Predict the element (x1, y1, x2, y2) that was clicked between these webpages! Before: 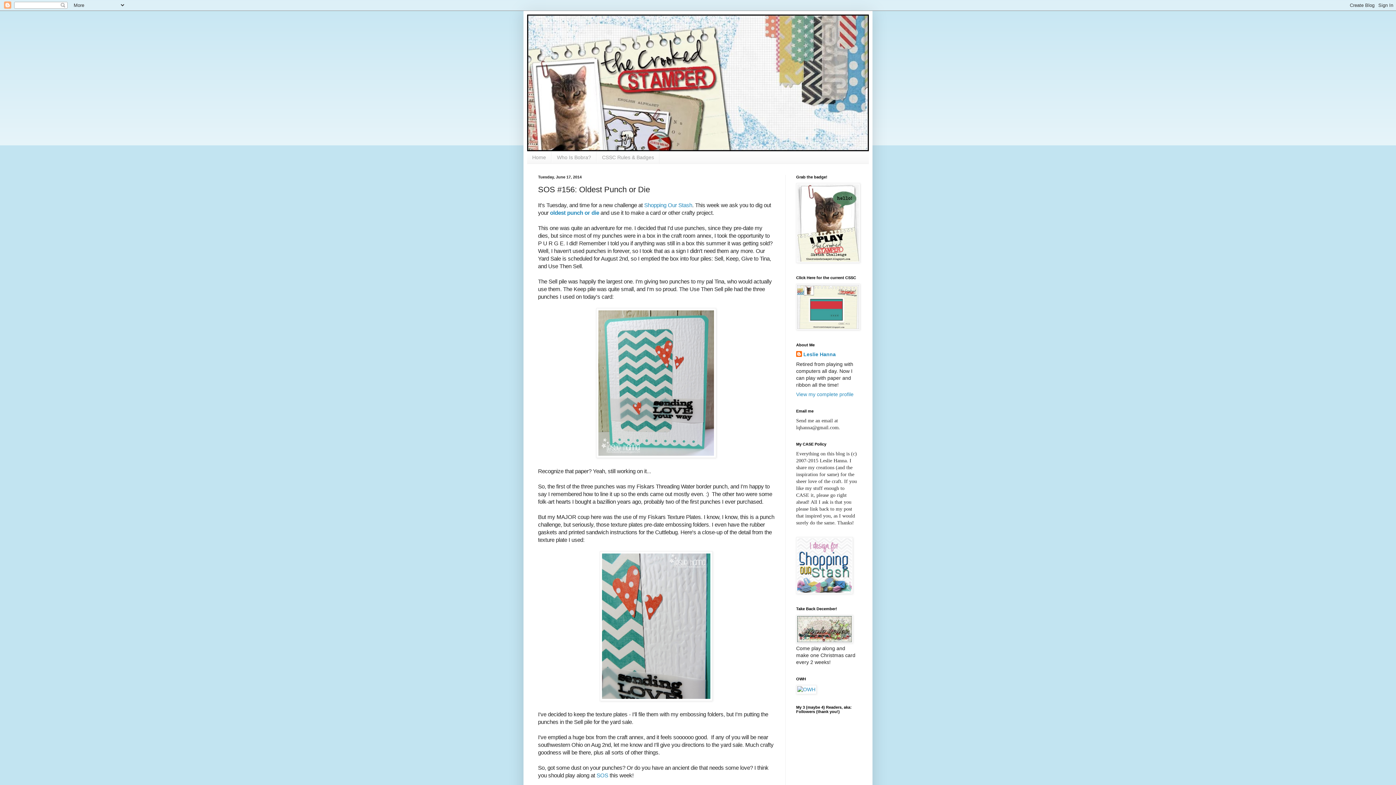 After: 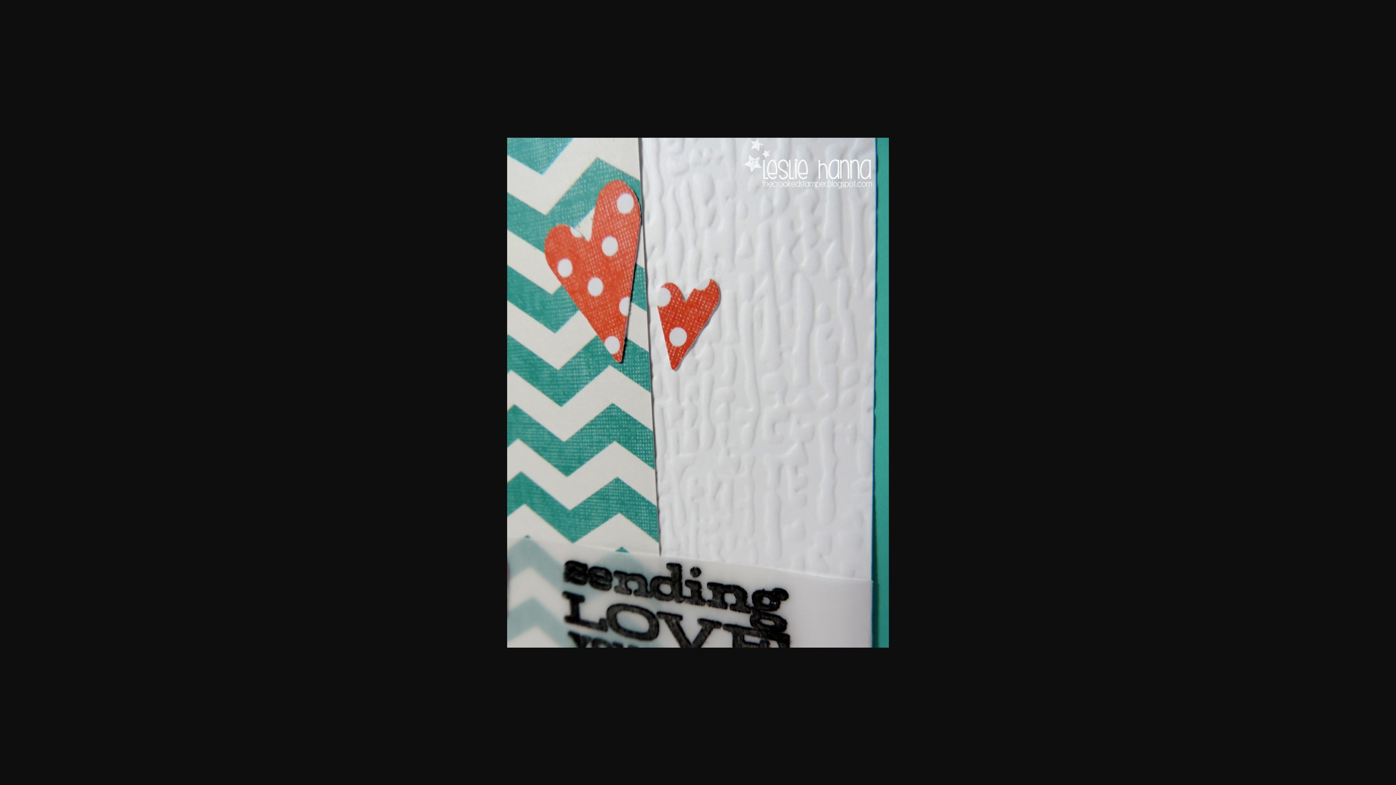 Action: bbox: (600, 696, 712, 702)